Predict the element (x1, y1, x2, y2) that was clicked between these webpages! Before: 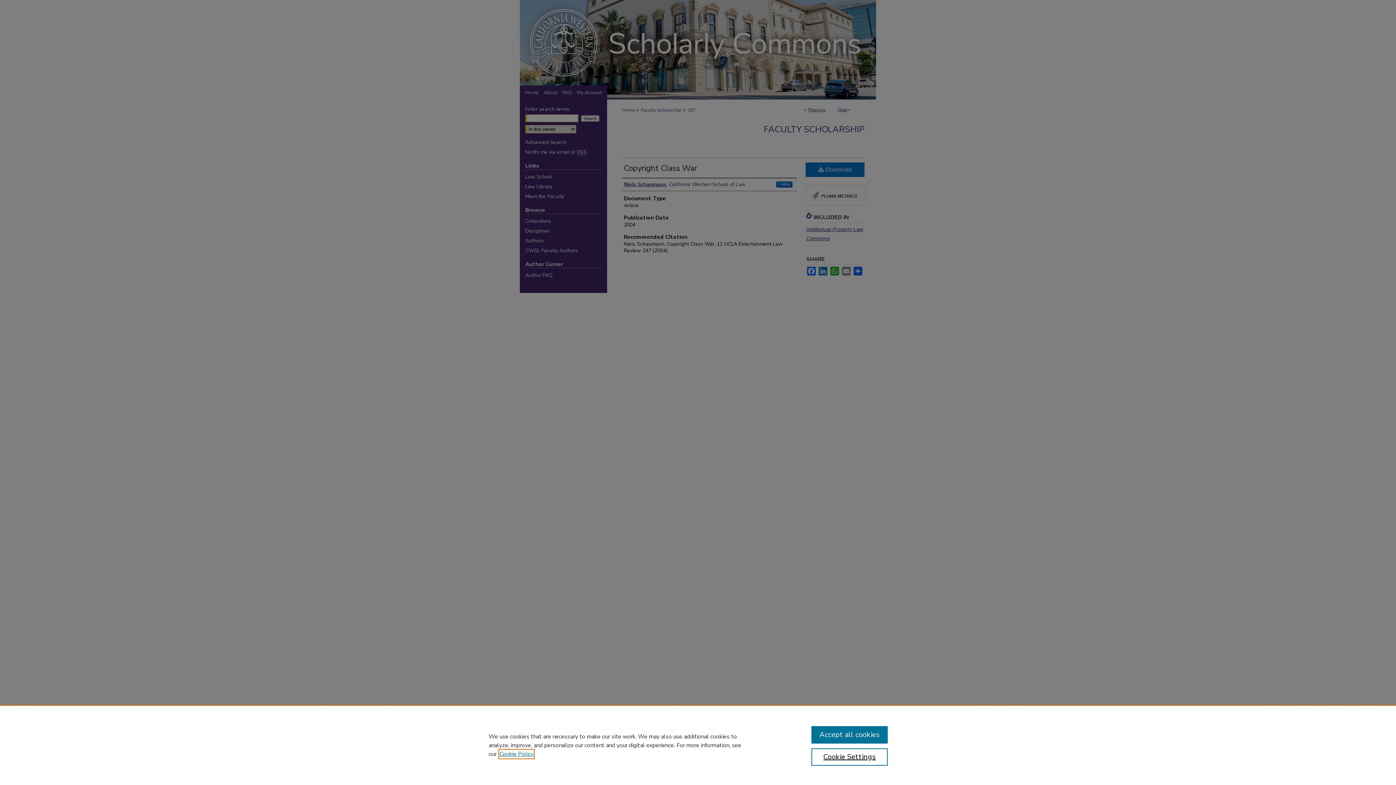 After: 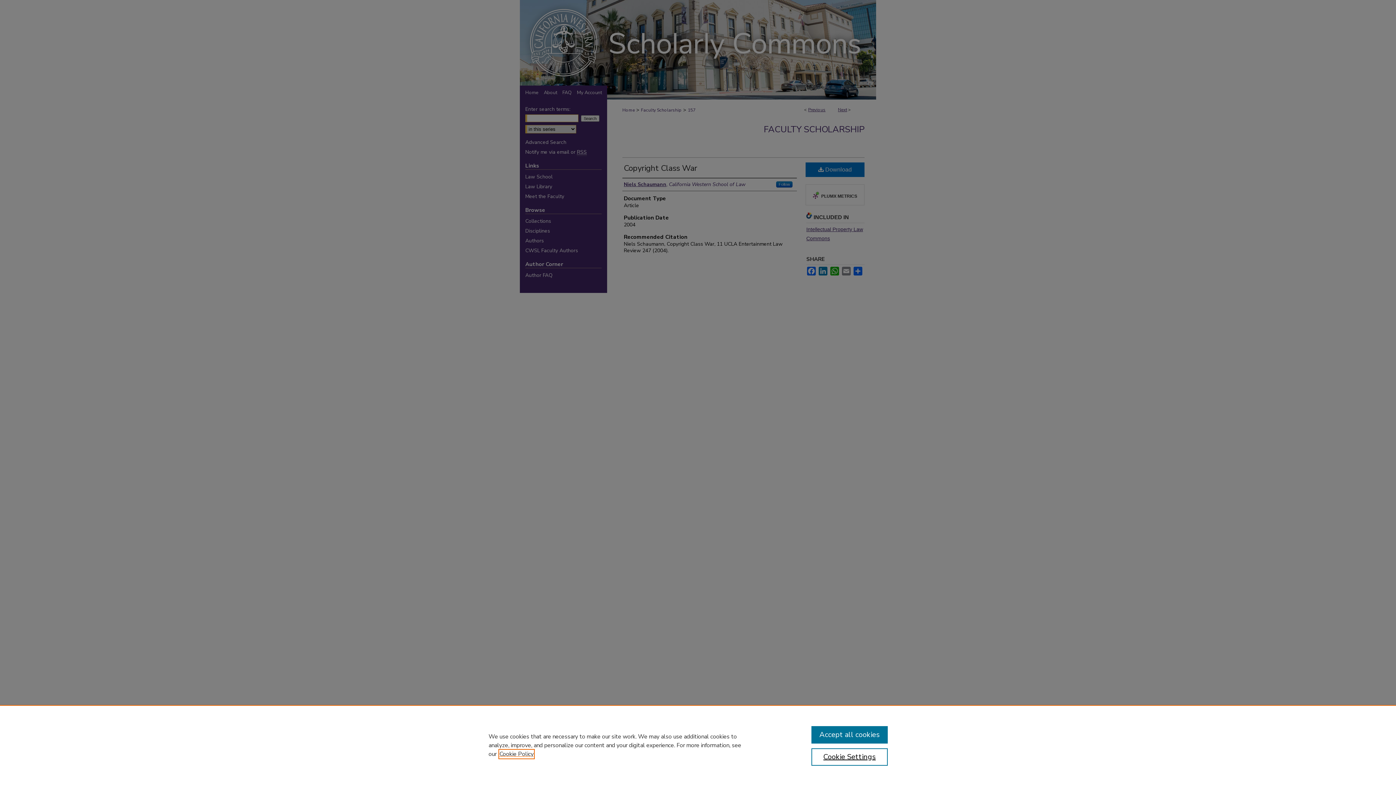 Action: label: , opens in a new tab bbox: (499, 750, 533, 758)